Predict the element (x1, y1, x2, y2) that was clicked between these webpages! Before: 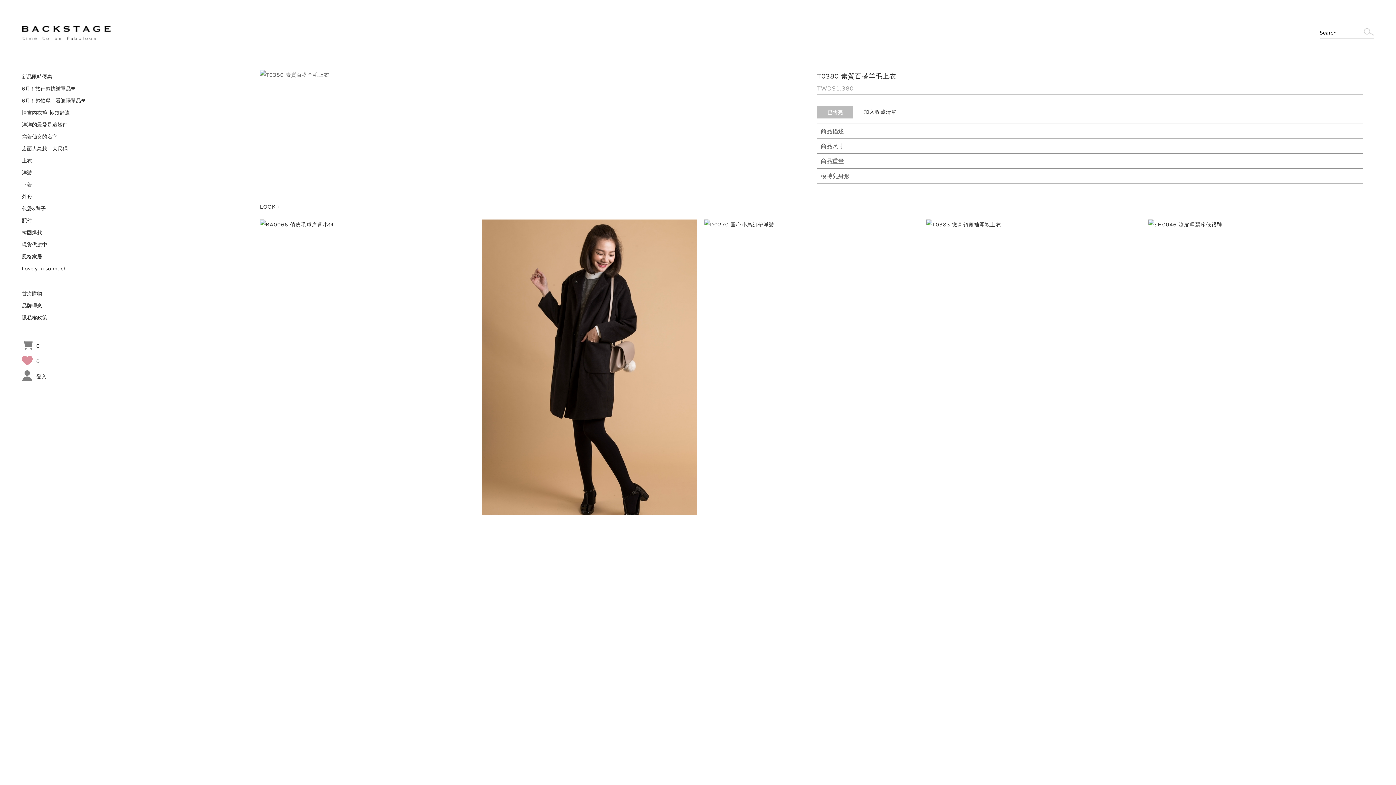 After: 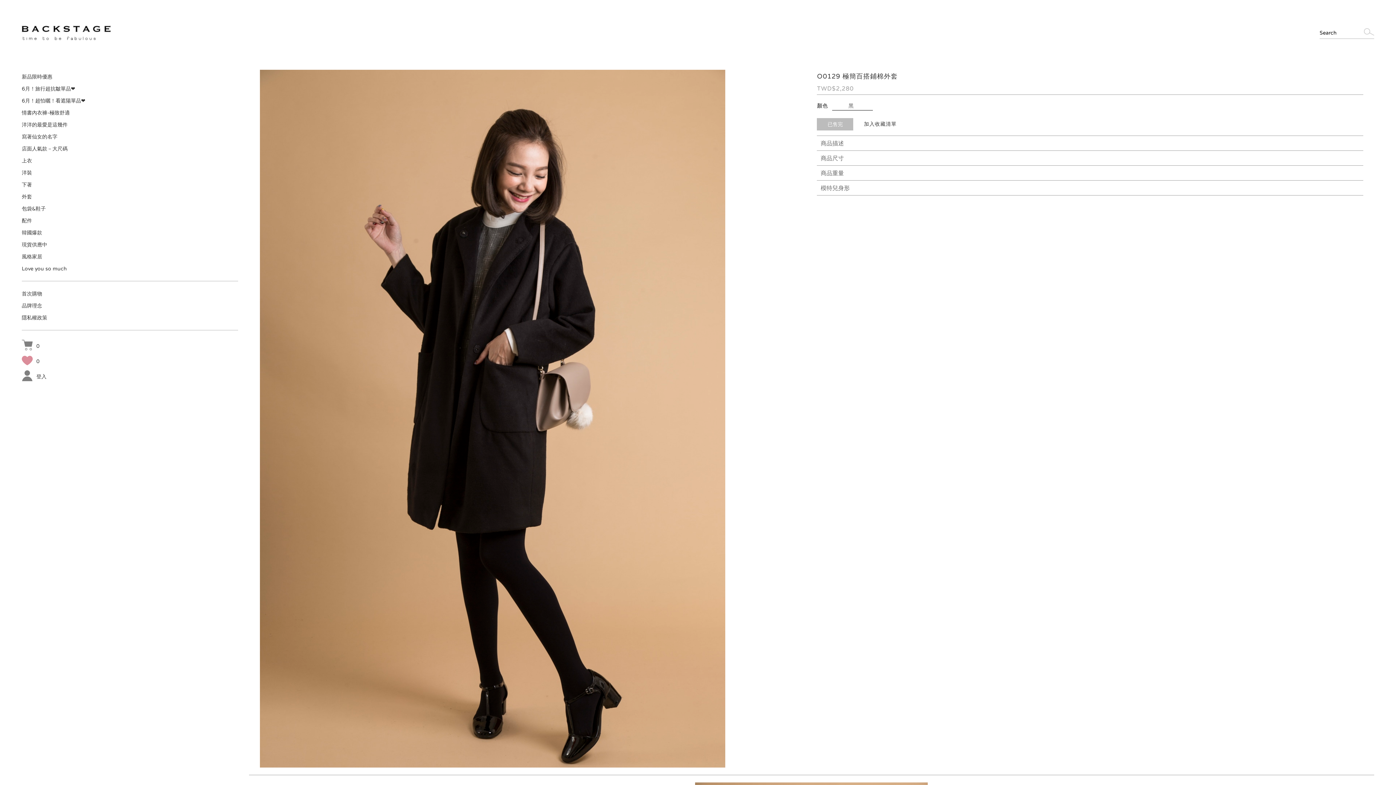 Action: label: O0129
極簡百搭鋪棉外套 bbox: (482, 219, 697, 515)